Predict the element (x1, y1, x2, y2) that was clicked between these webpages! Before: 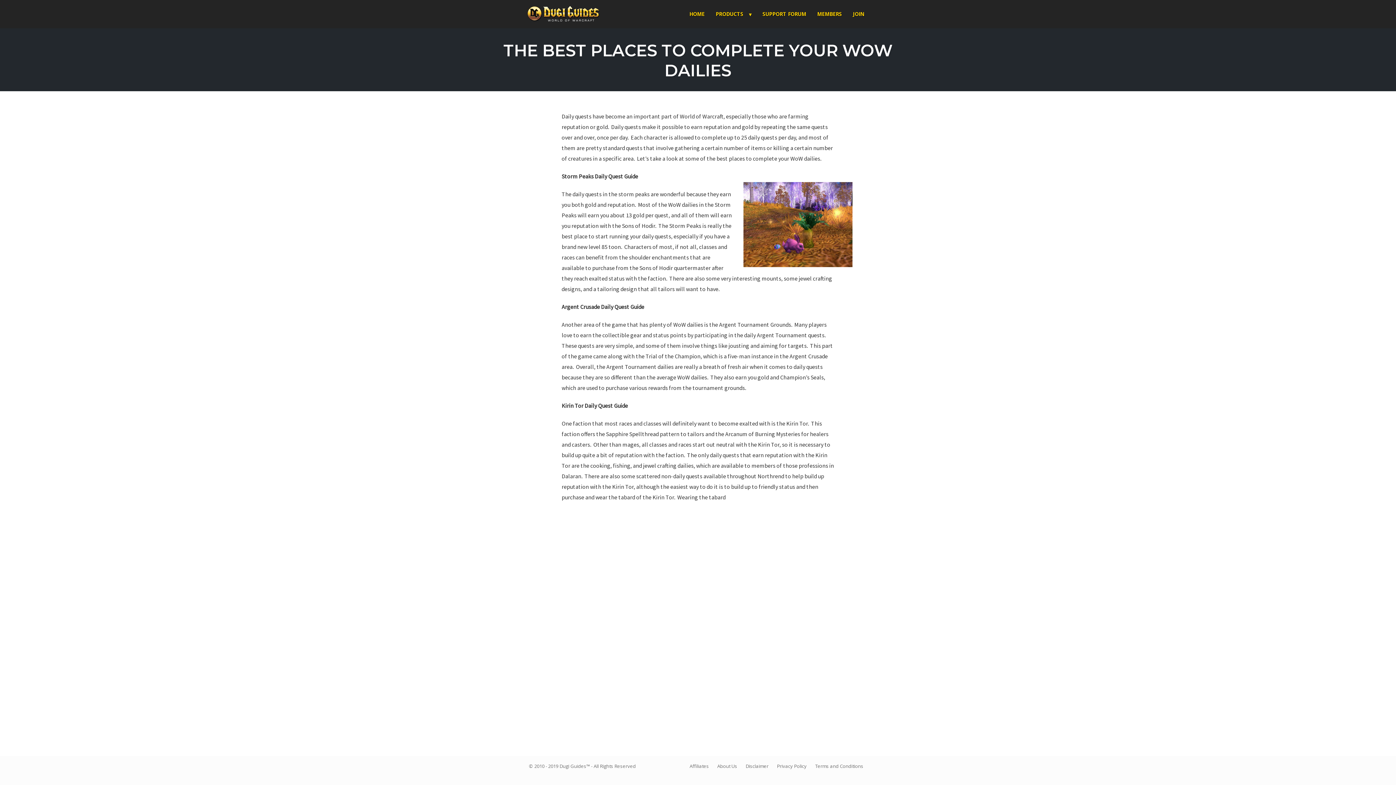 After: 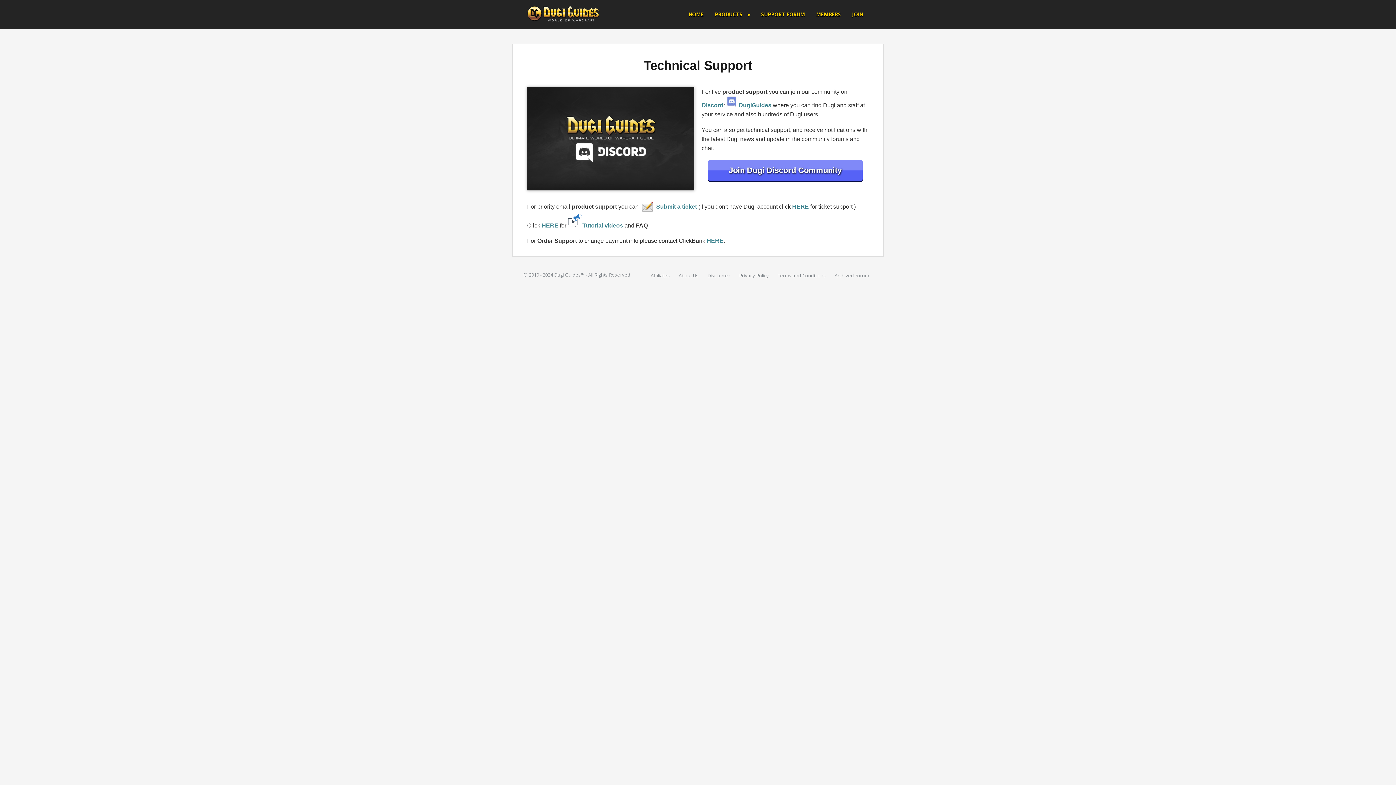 Action: label: SUPPORT FORUM bbox: (758, 5, 810, 22)